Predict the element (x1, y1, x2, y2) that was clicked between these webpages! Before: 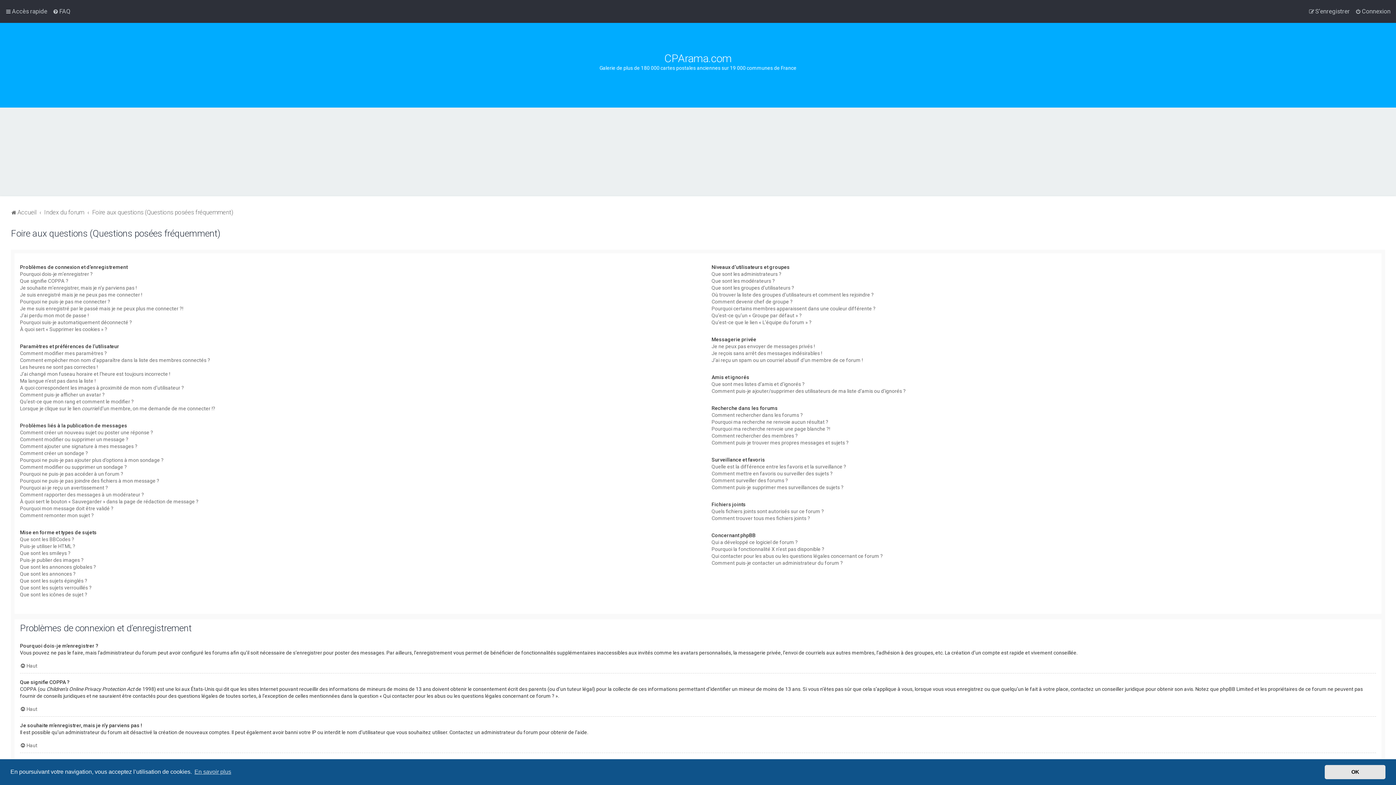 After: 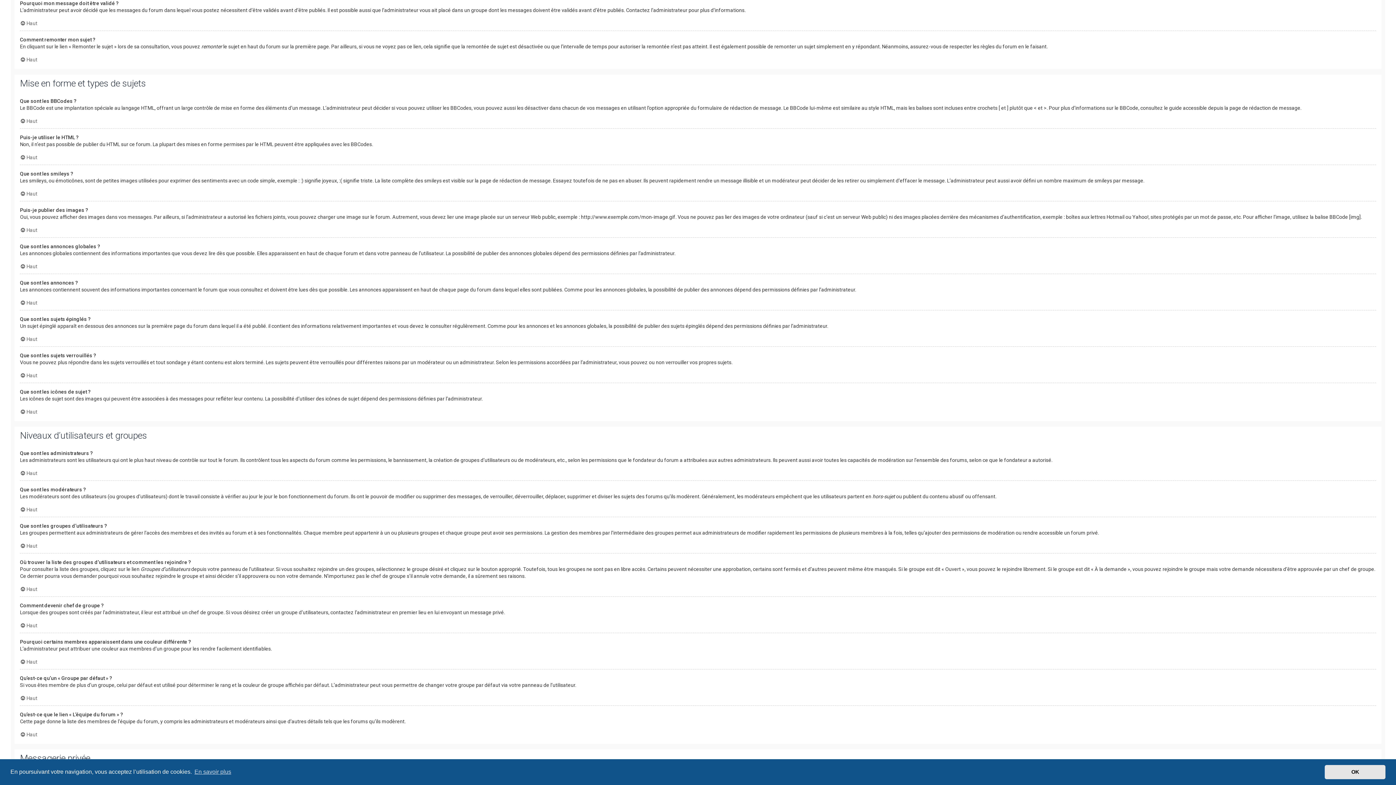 Action: label: Pourquoi mon message doit être validé ? bbox: (20, 505, 113, 512)